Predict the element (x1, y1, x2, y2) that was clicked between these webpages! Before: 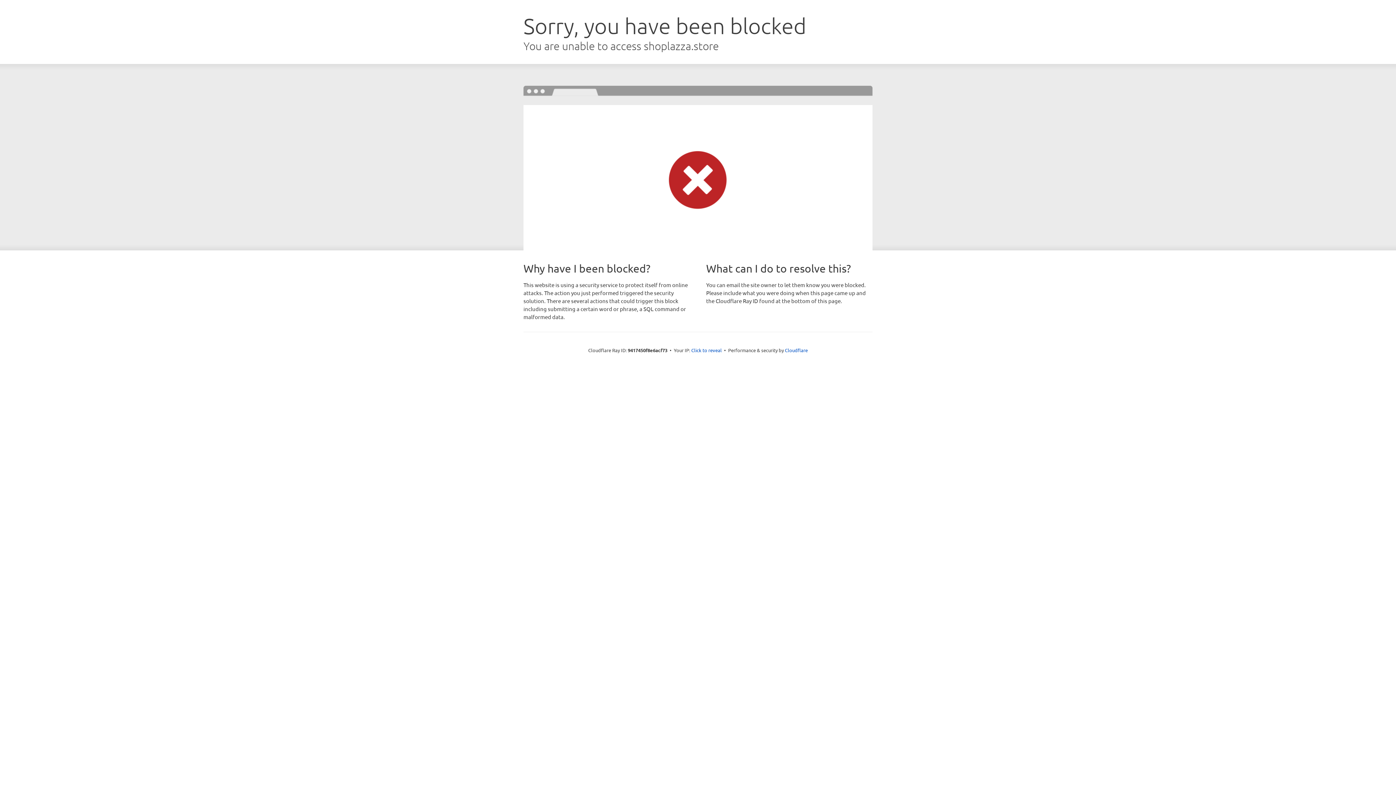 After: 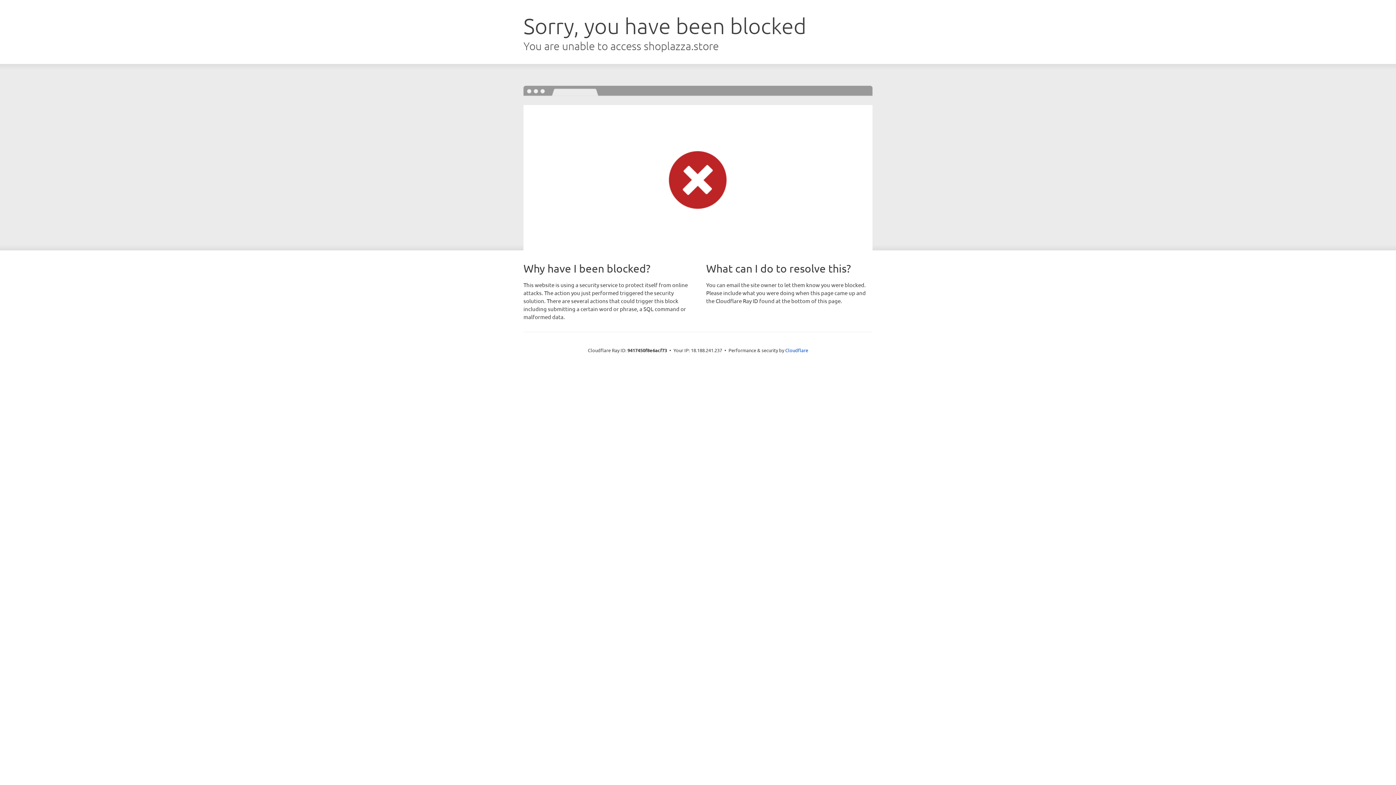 Action: label: Click to reveal bbox: (691, 346, 722, 353)